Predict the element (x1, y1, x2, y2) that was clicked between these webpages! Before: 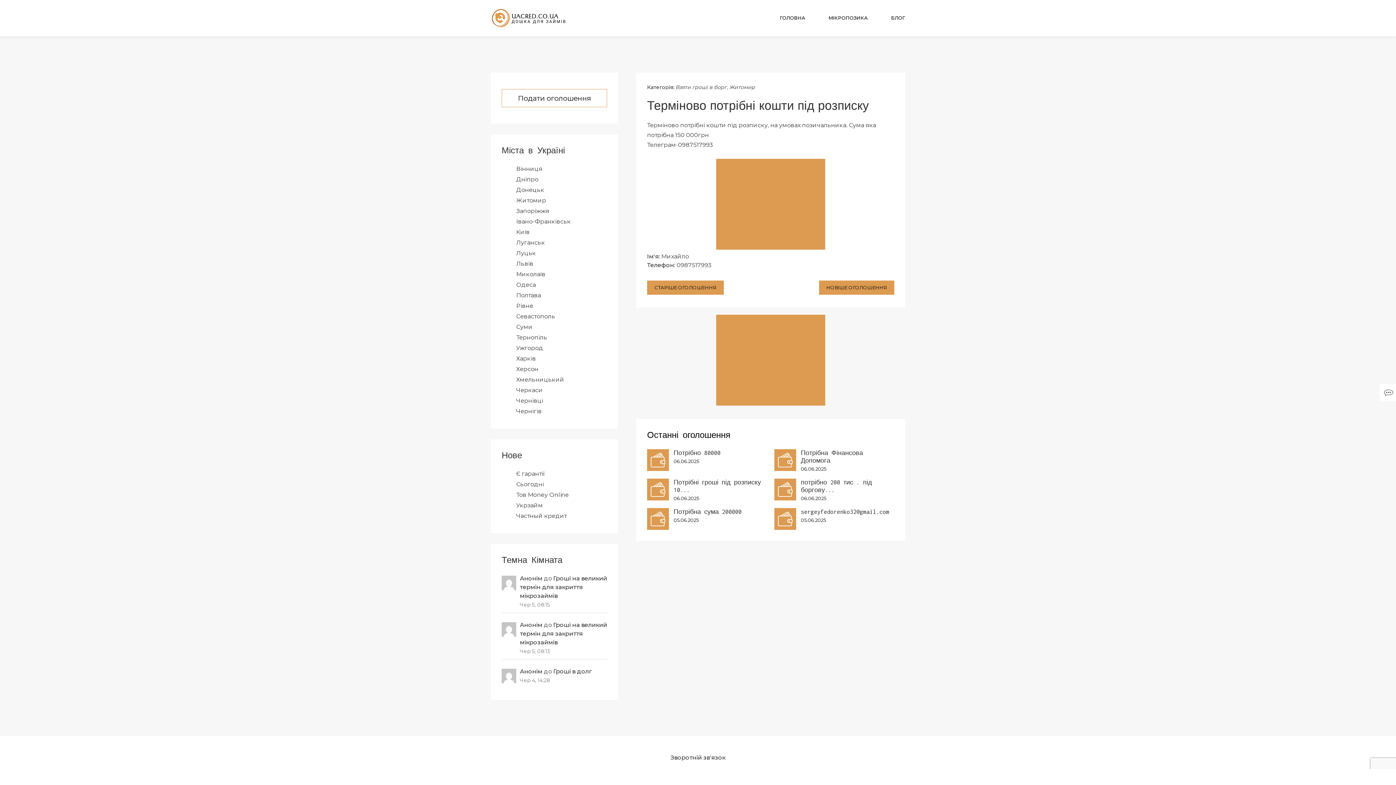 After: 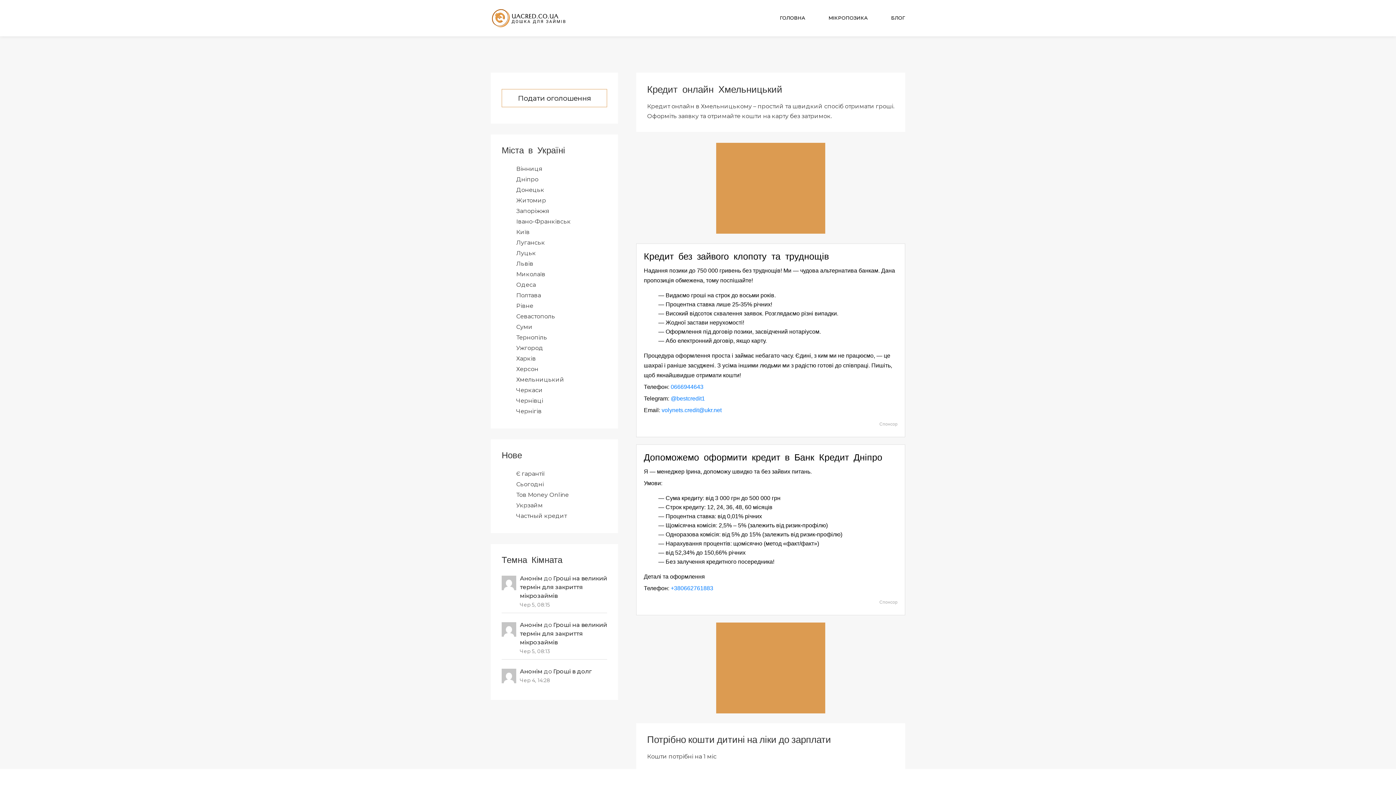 Action: label: Хмельницький bbox: (516, 376, 564, 383)